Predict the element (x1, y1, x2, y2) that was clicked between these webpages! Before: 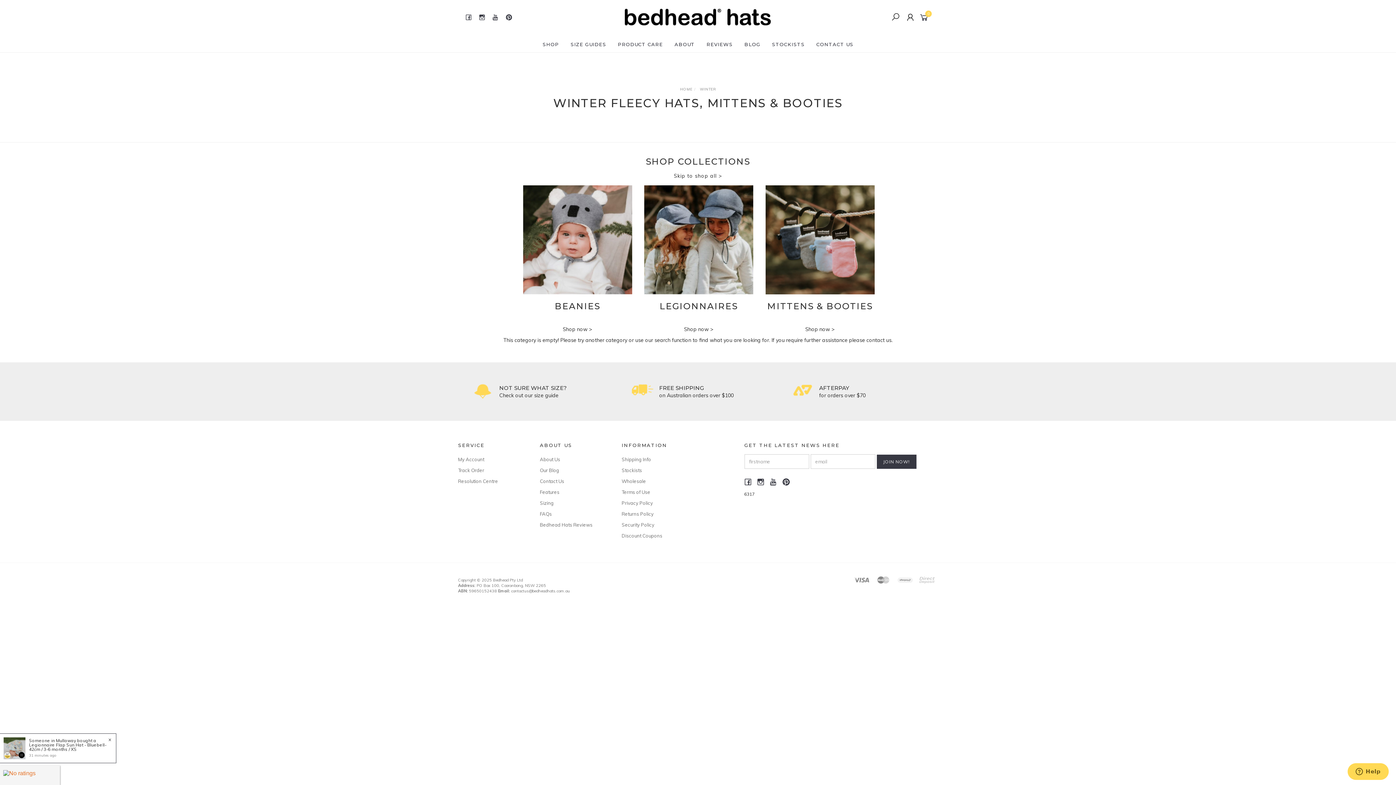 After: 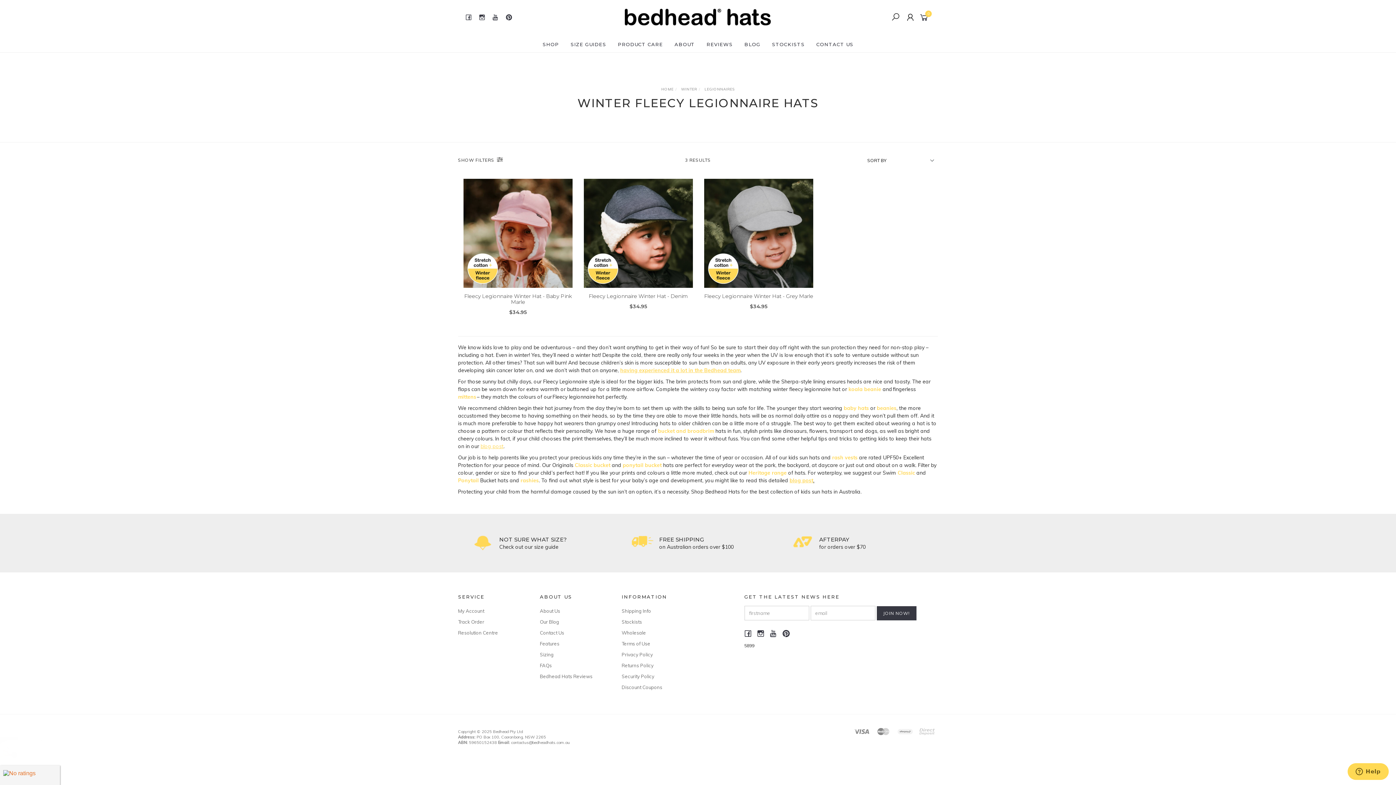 Action: label: LEGIONNAIRES

 

Shop now > bbox: (643, 185, 754, 333)